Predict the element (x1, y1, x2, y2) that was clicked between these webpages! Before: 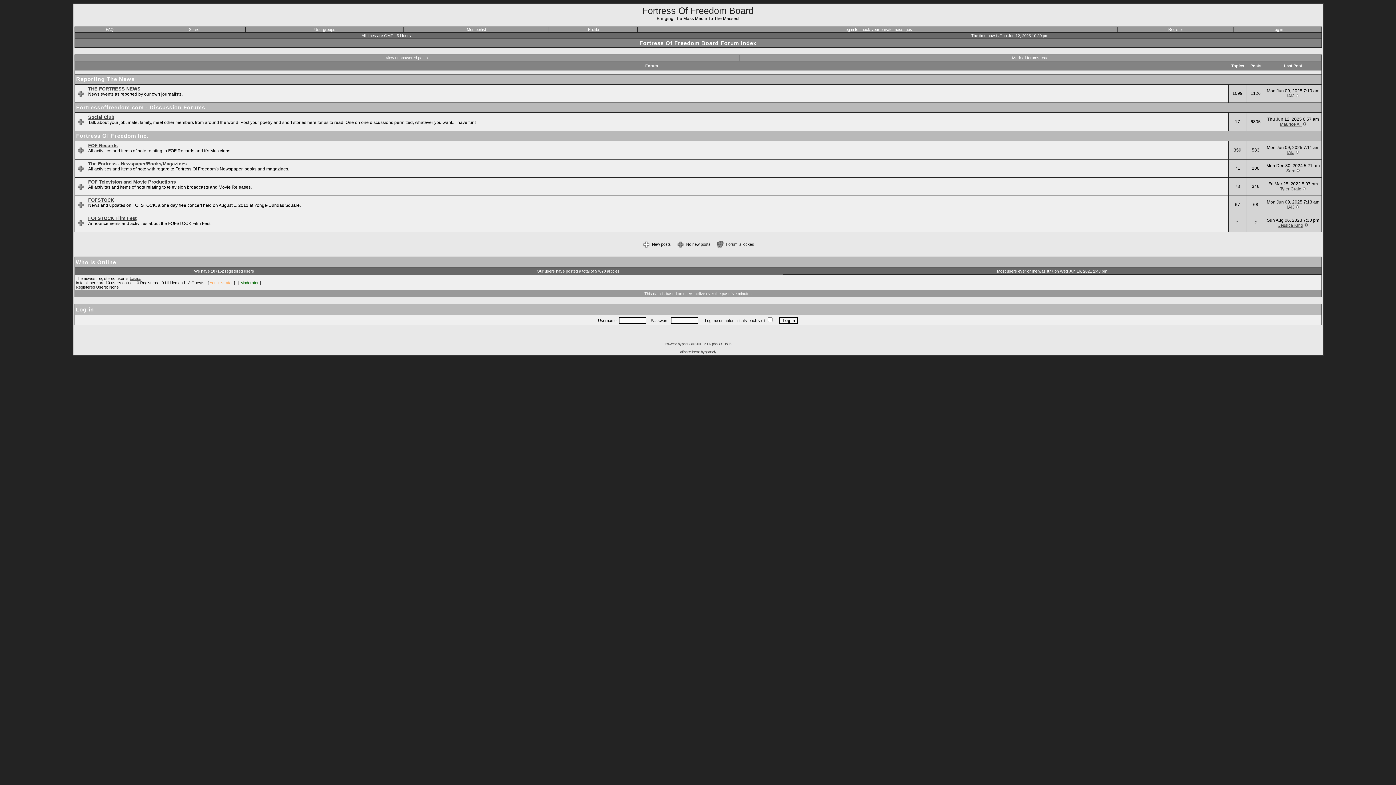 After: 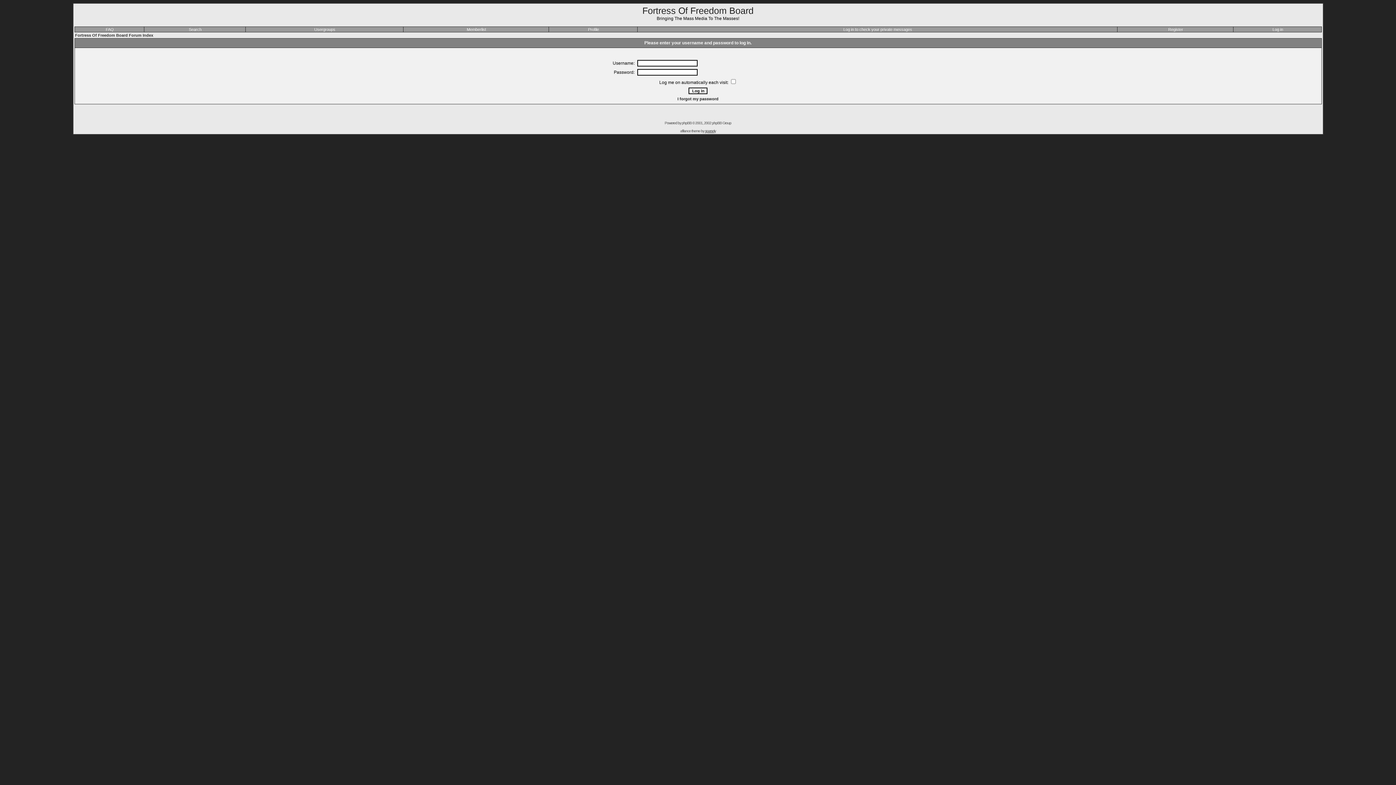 Action: label: Log in bbox: (1272, 27, 1283, 31)